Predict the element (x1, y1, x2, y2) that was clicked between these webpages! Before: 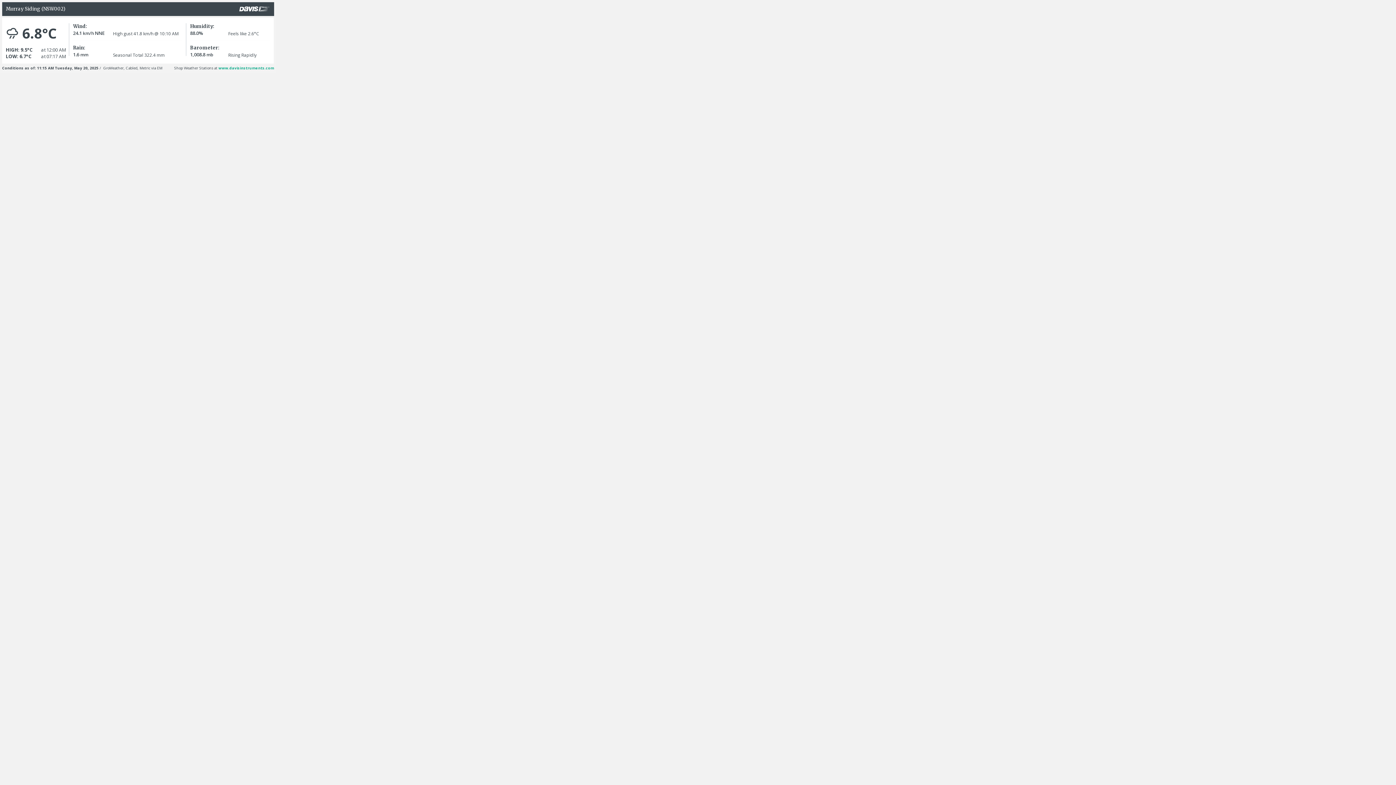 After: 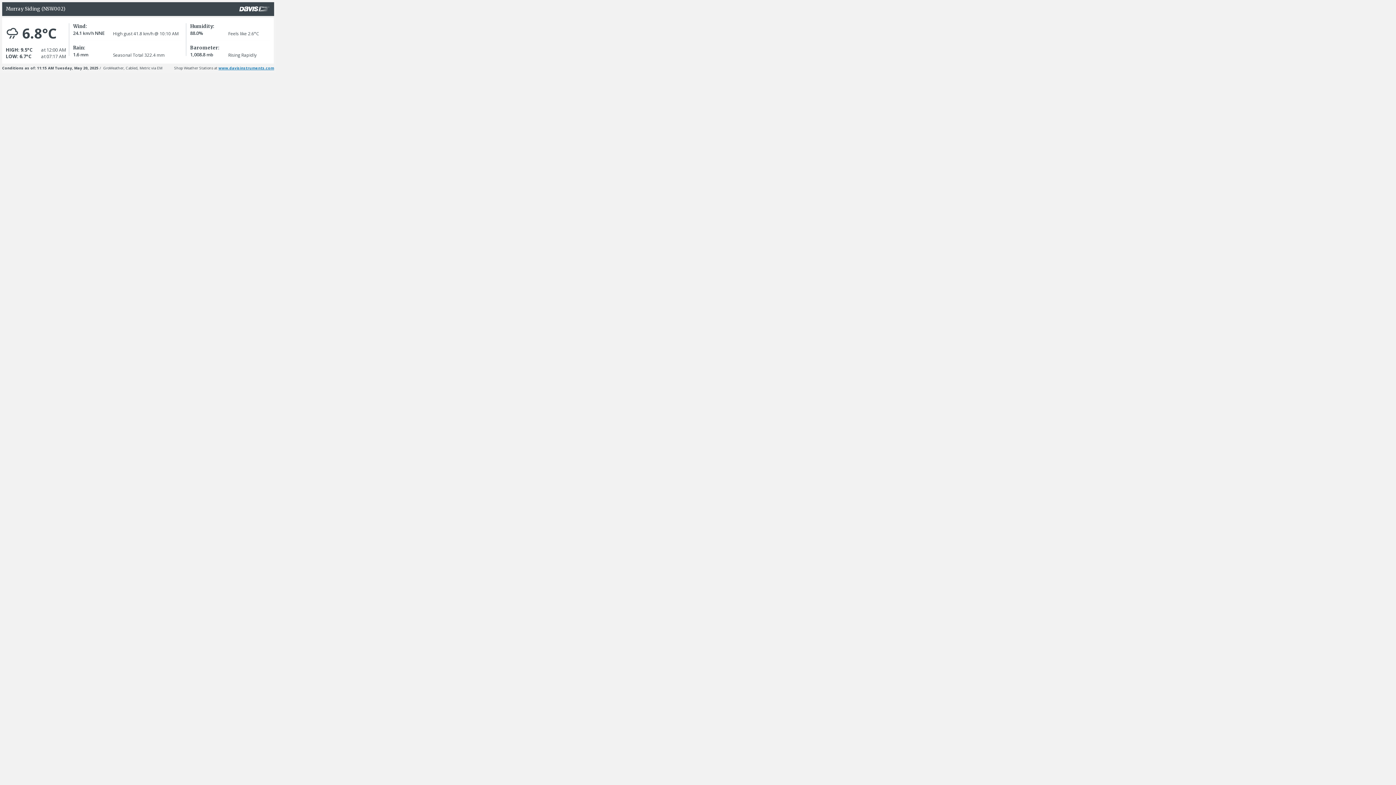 Action: bbox: (218, 65, 274, 70) label: www.davisinstruments.com